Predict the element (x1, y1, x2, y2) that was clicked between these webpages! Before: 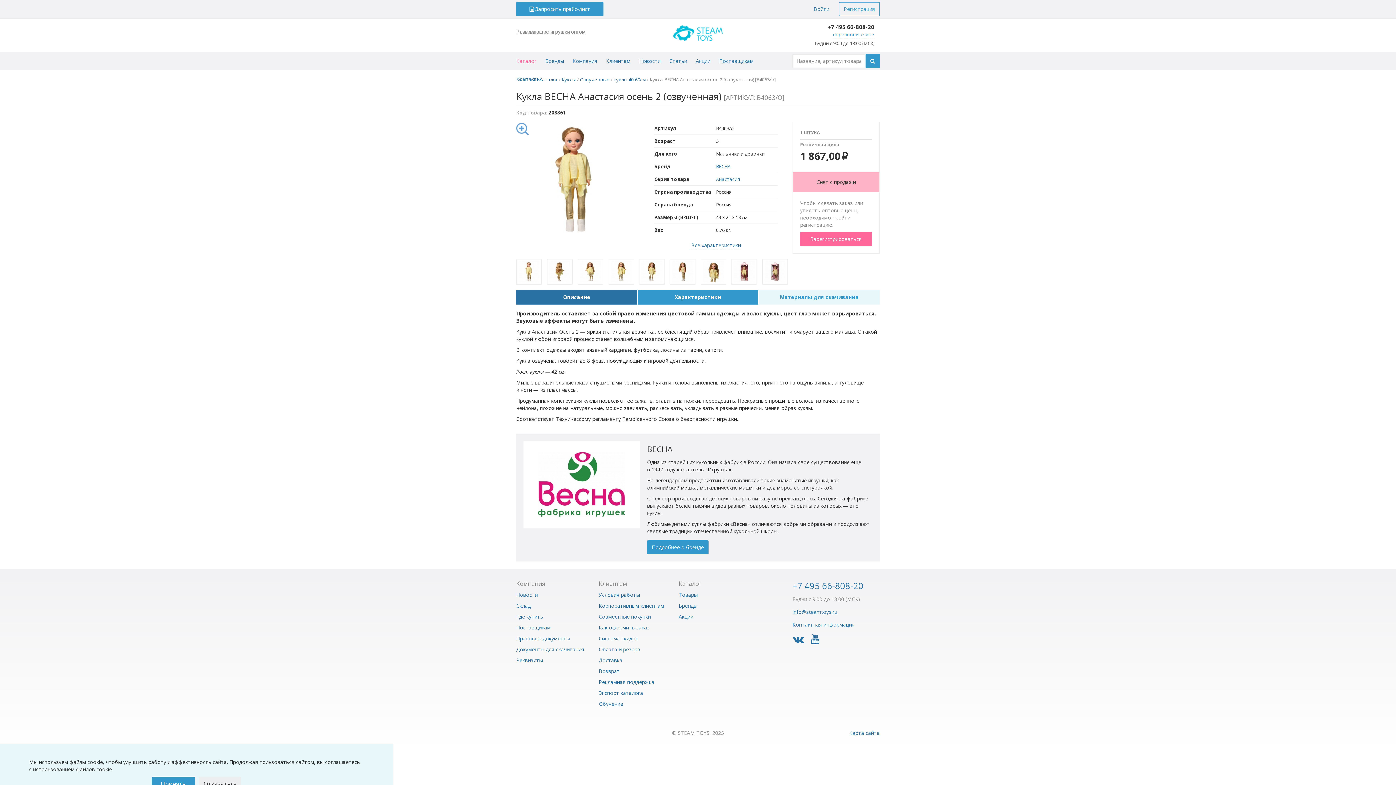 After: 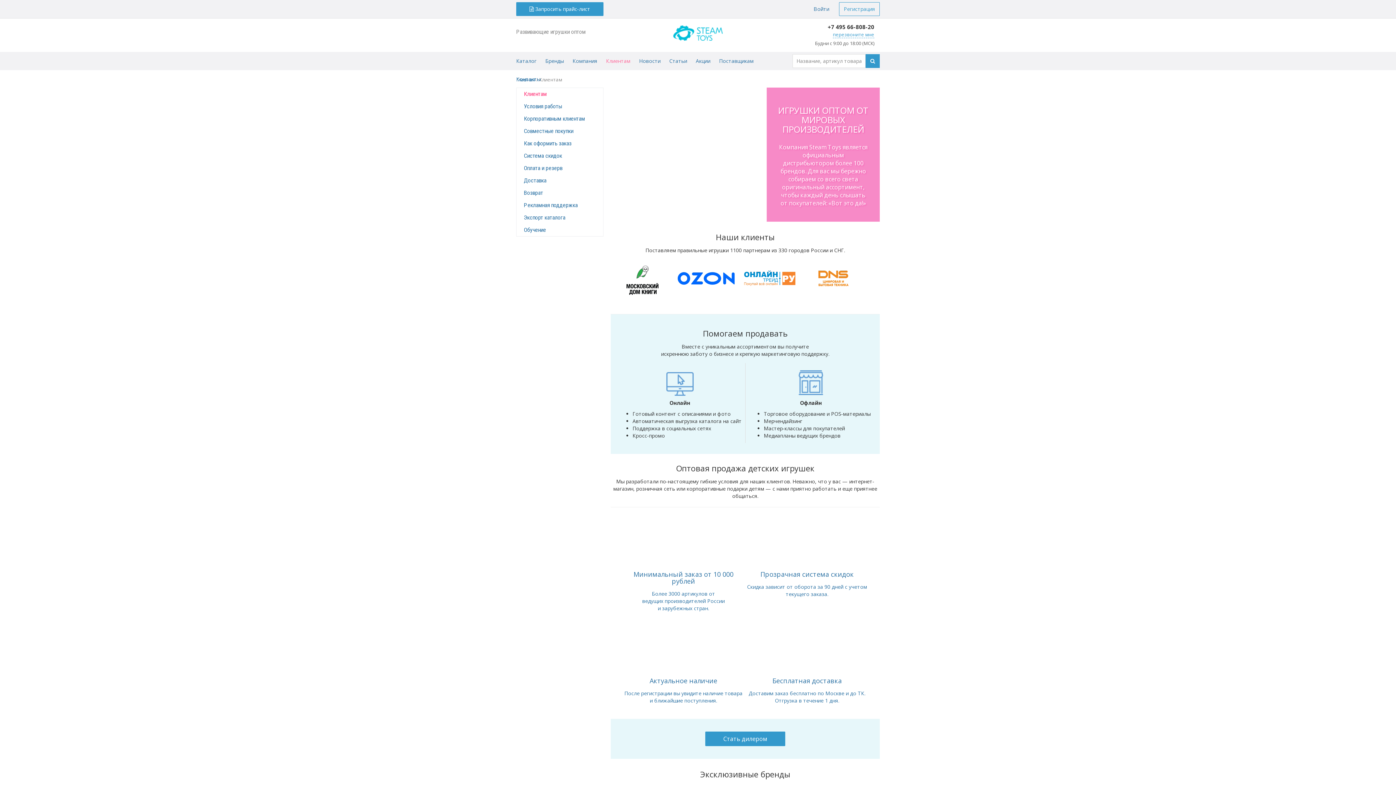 Action: label: Клиентам bbox: (606, 57, 630, 64)